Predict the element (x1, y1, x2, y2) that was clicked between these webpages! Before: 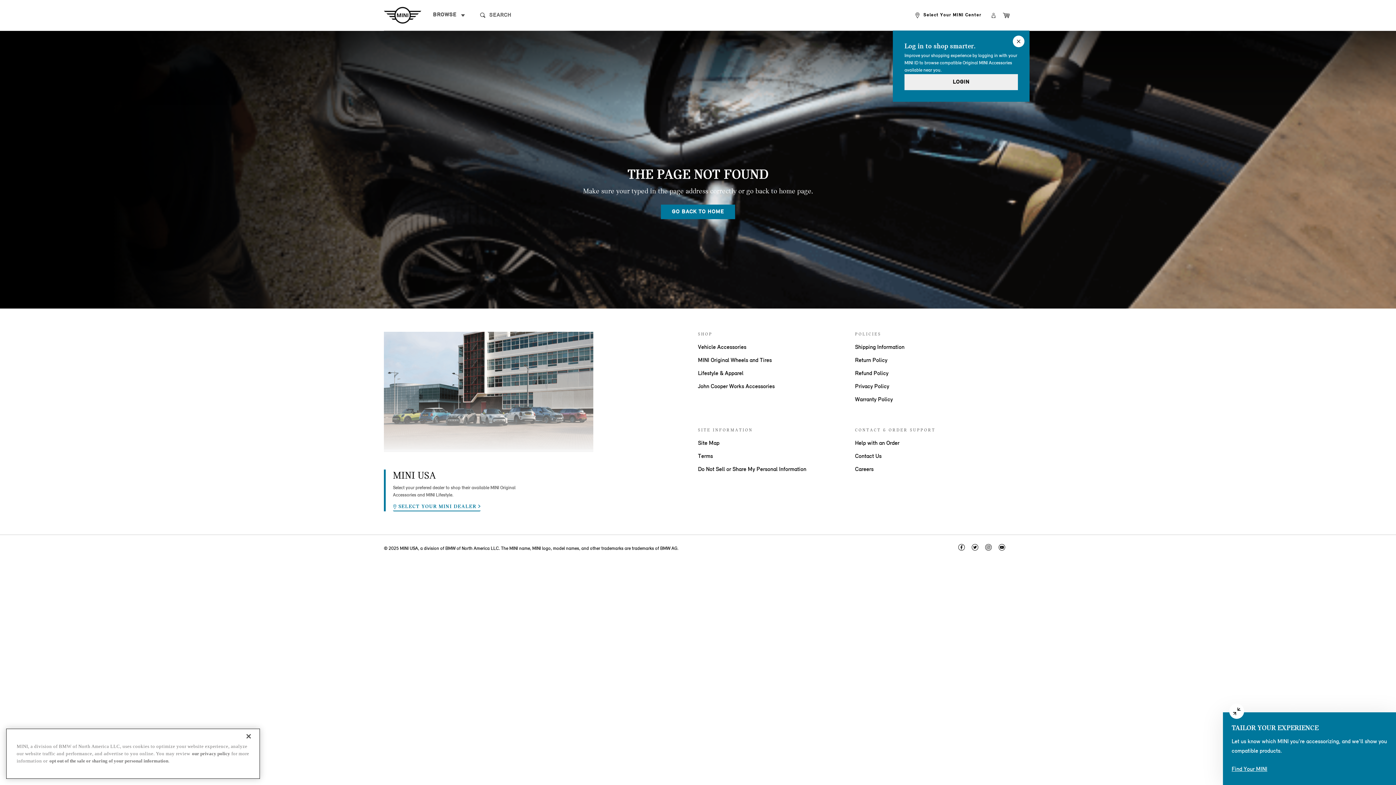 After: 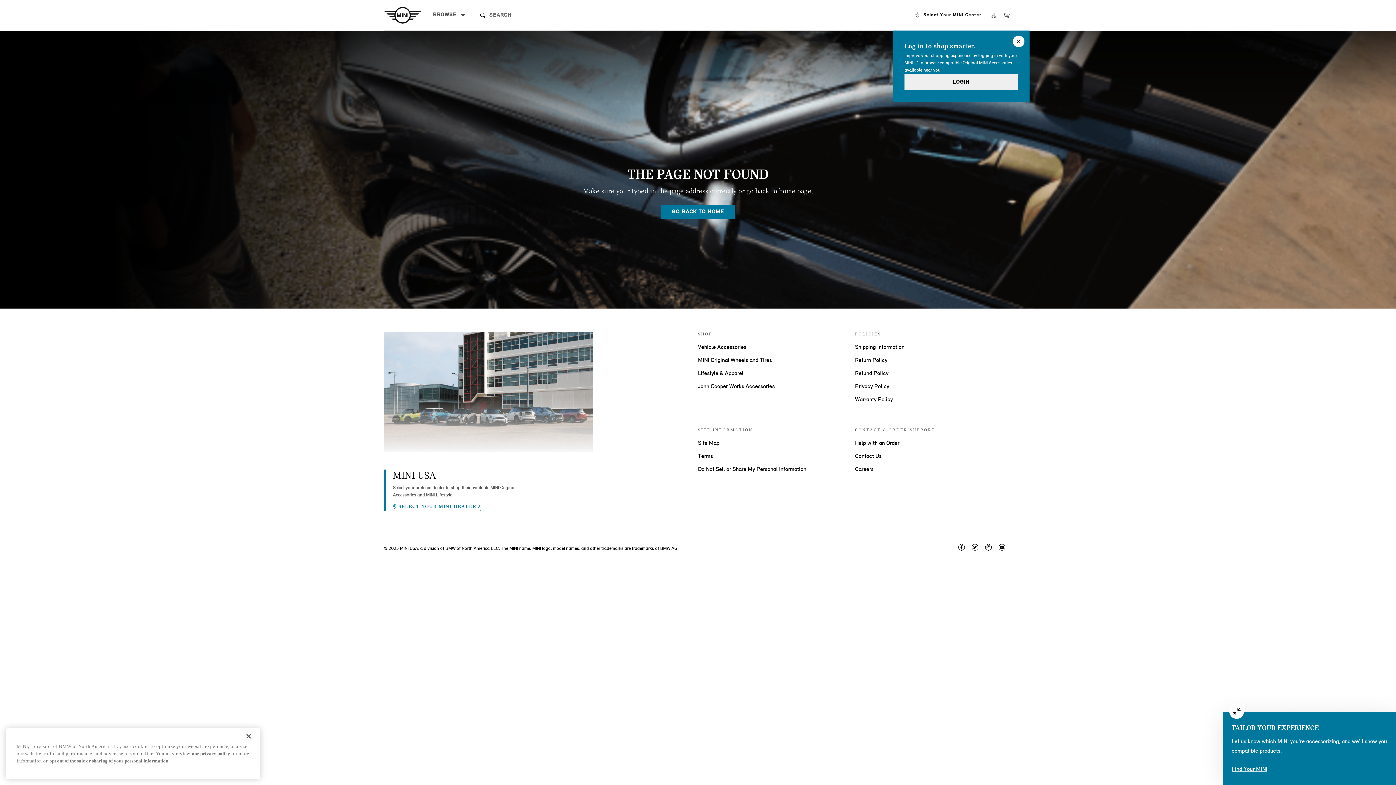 Action: label: Terms bbox: (698, 453, 713, 459)